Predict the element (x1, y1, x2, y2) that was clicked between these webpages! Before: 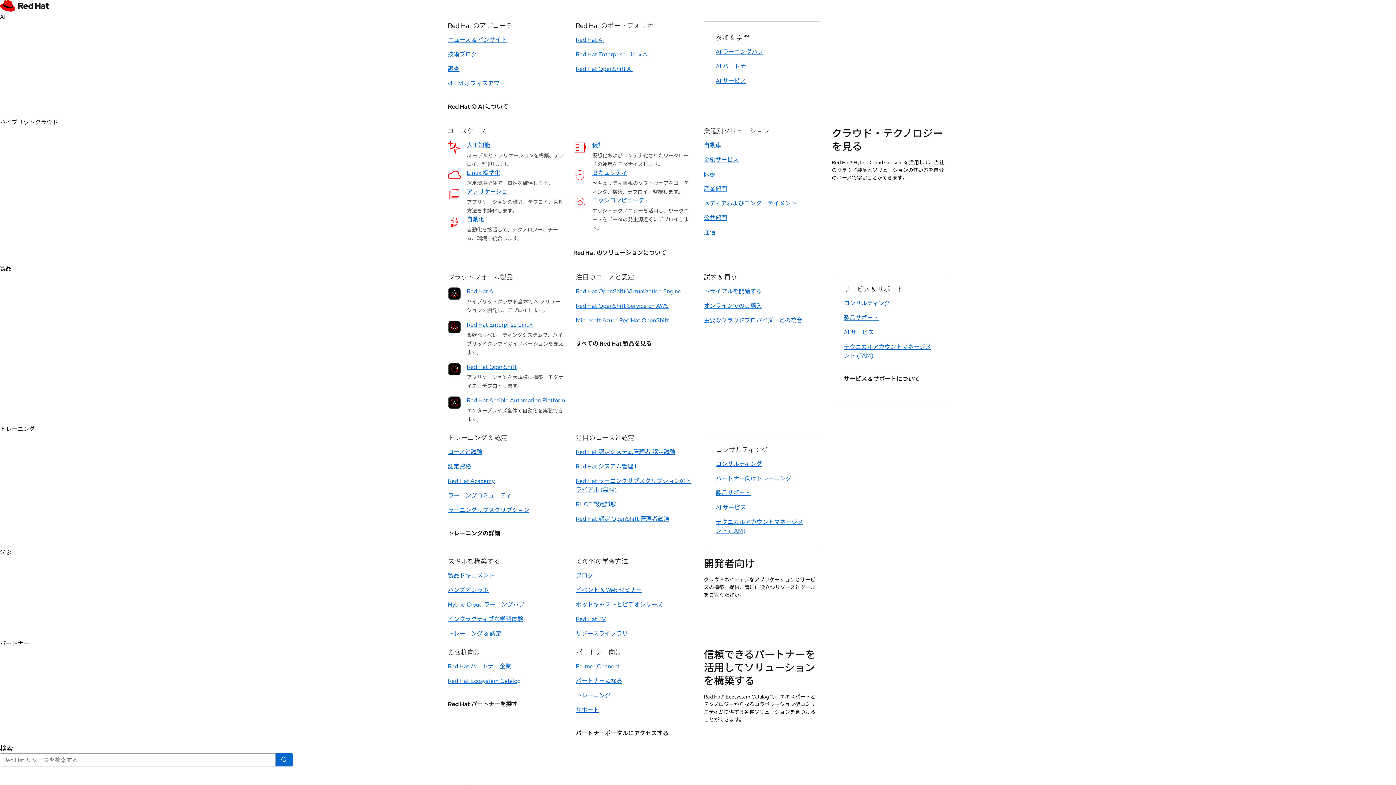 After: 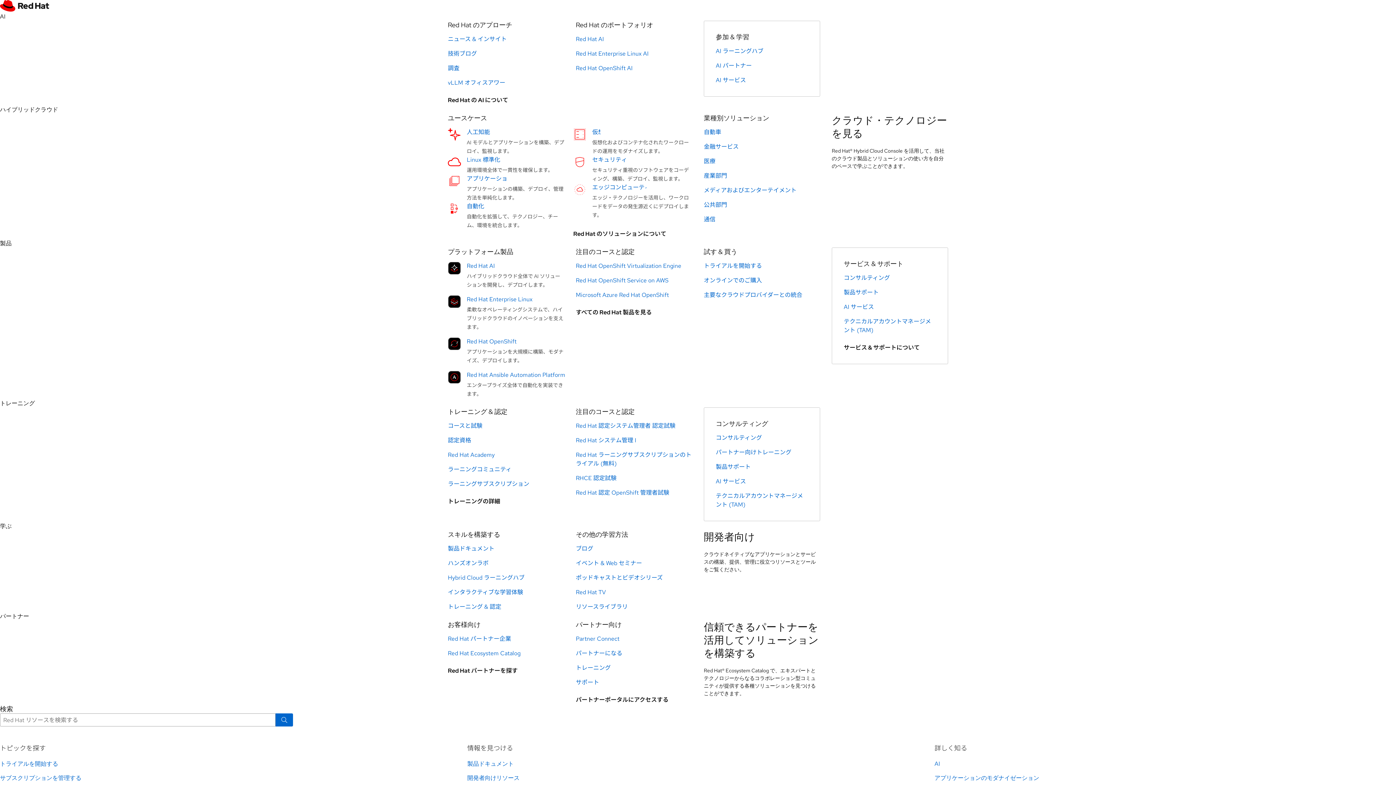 Action: label: Red Hat Academy bbox: (448, 477, 494, 485)